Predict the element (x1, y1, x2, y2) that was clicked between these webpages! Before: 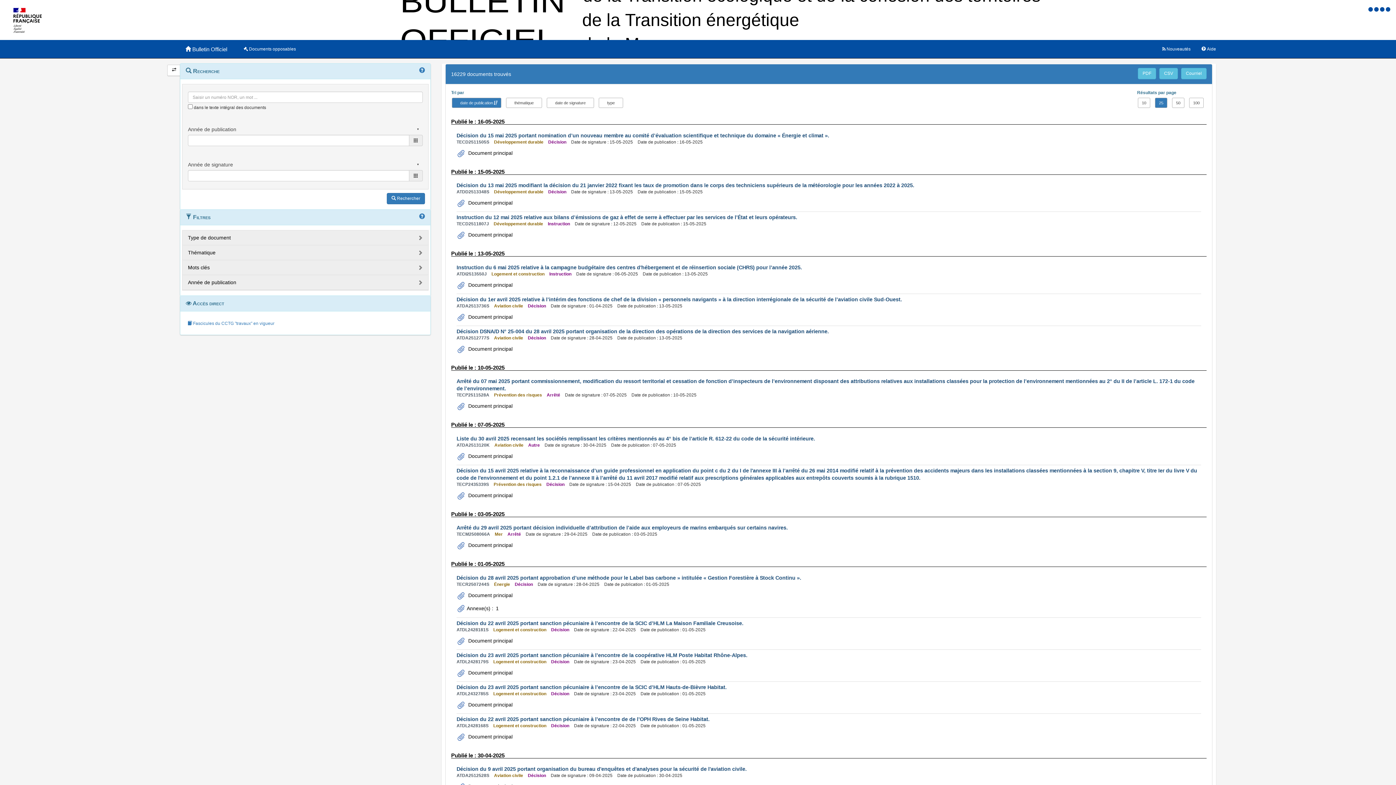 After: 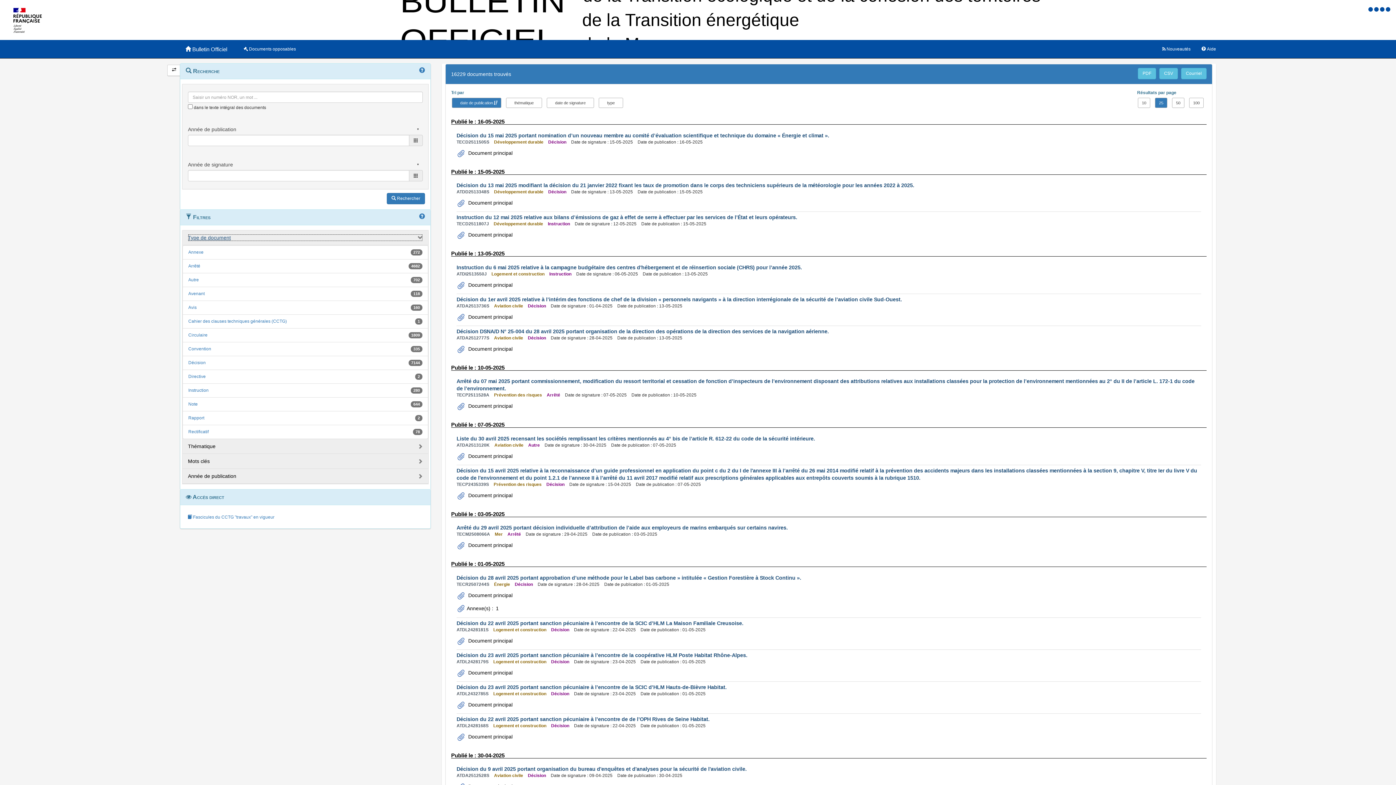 Action: label: Type de document bbox: (188, 234, 422, 241)